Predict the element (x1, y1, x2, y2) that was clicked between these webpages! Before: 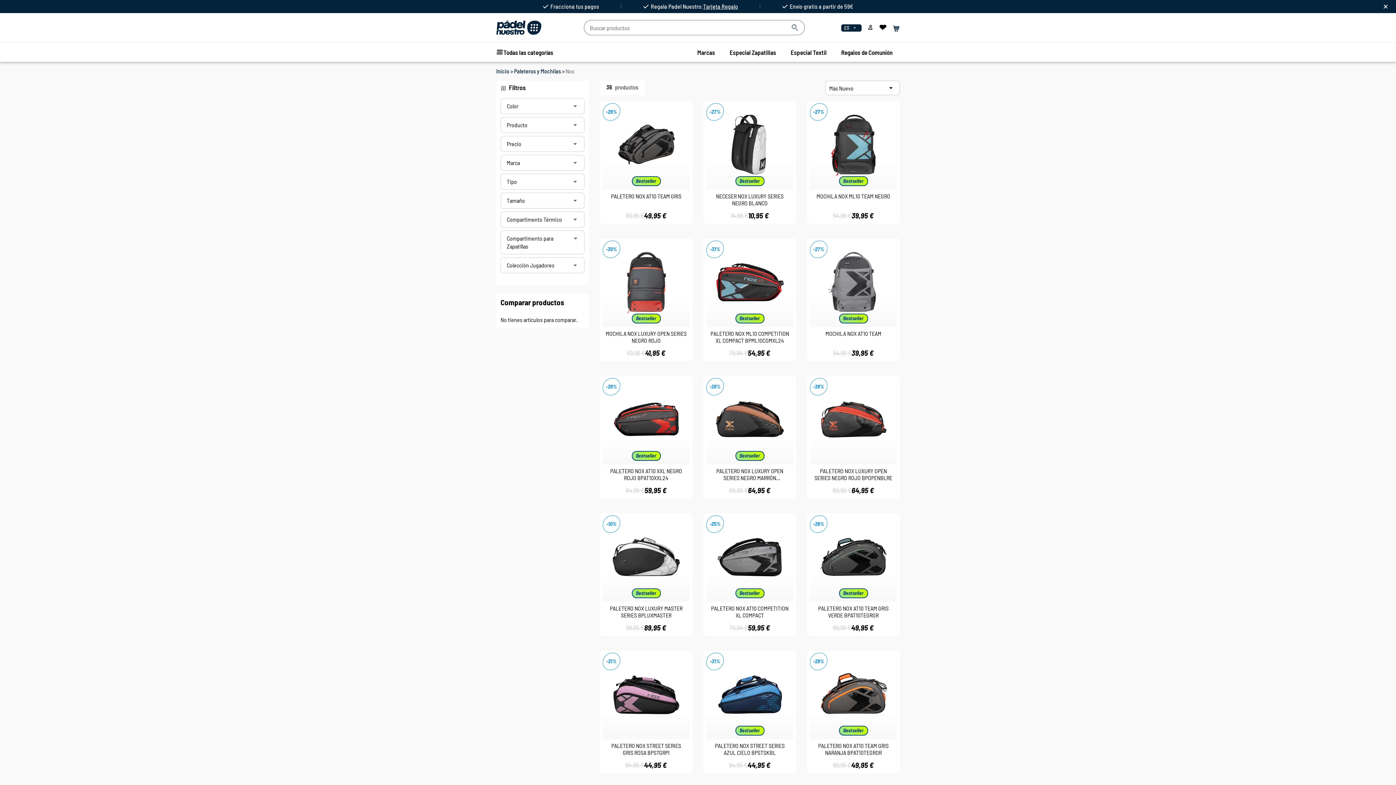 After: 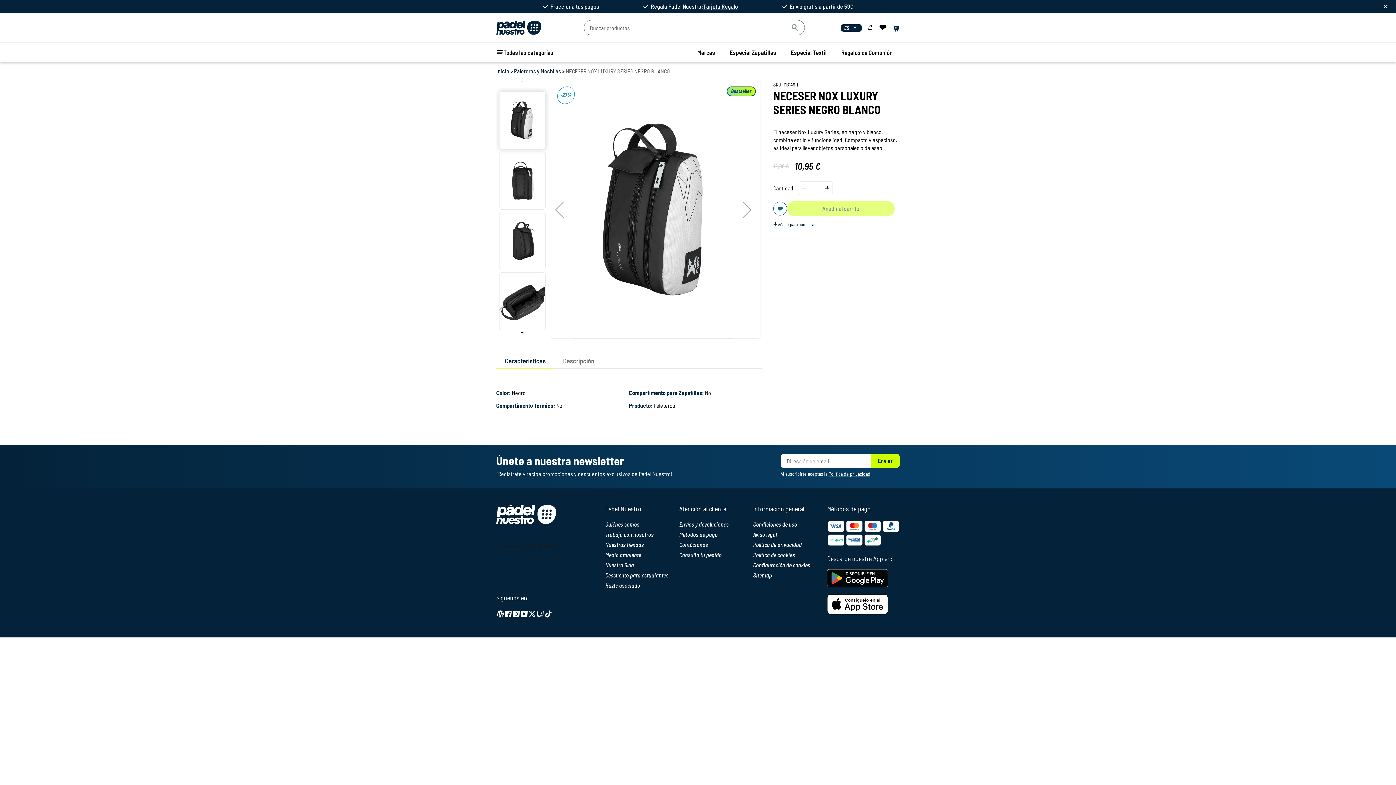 Action: bbox: (706, 101, 793, 189)